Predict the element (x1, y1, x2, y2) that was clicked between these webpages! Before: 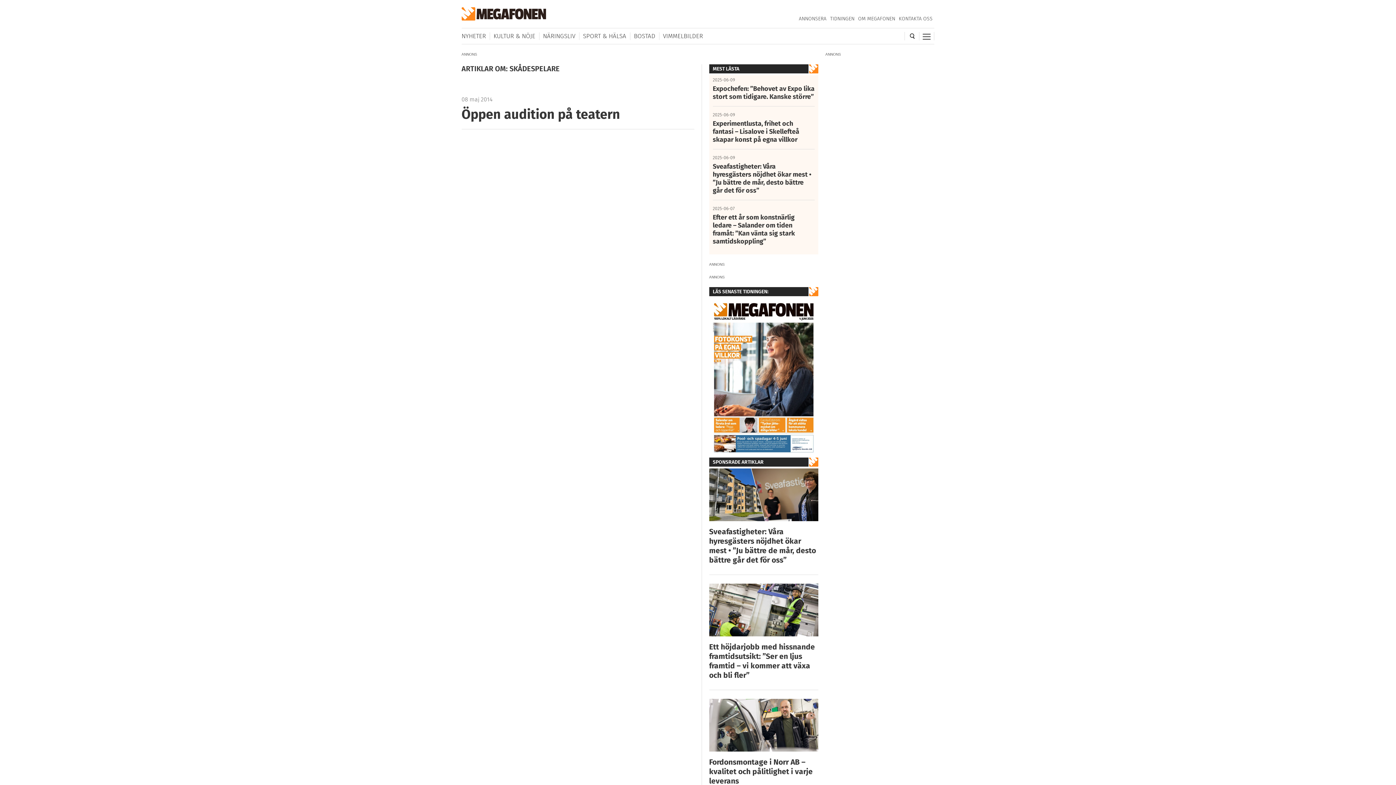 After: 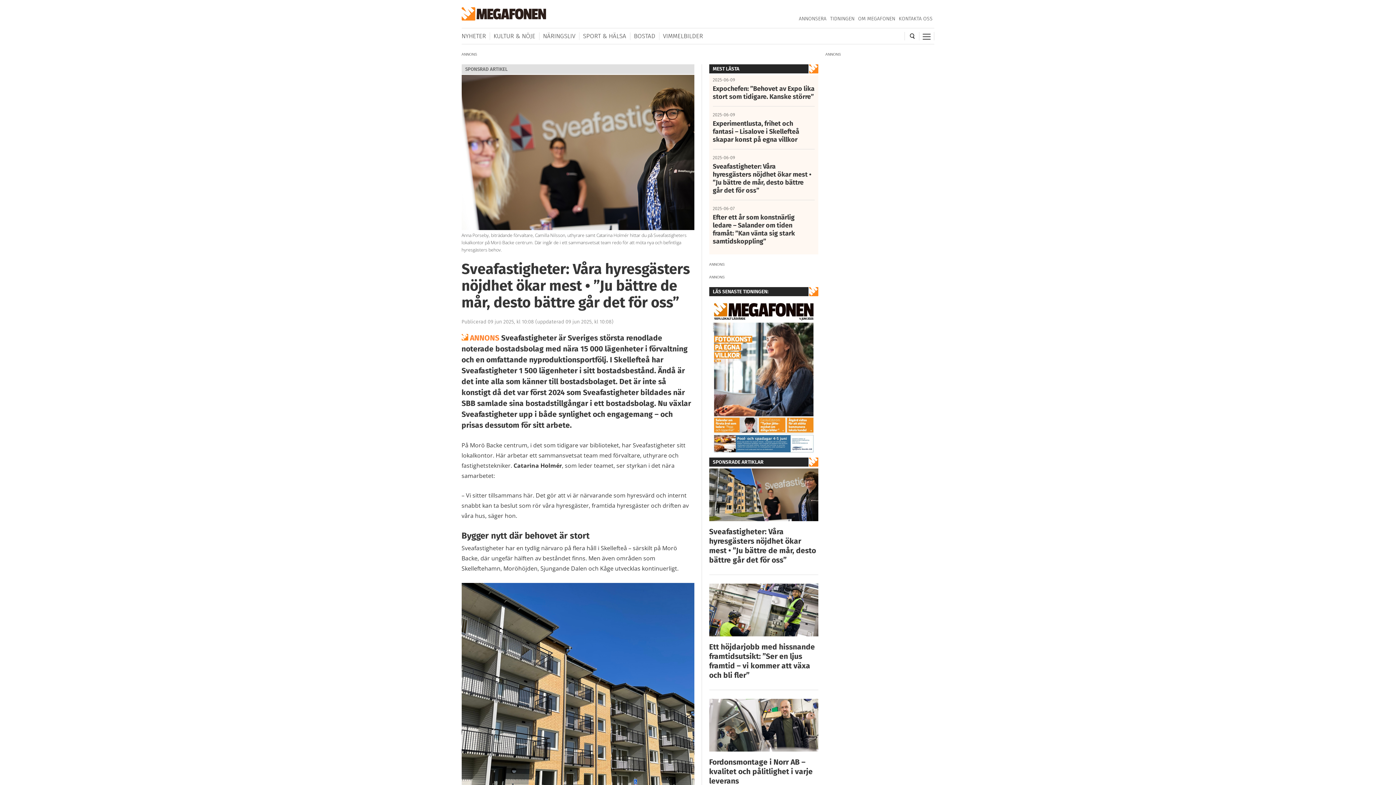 Action: bbox: (712, 162, 814, 194) label: Sveafastigheter: Våra hyresgästers nöjdhet ökar mest • ”Ju bättre de mår, desto bättre går det för oss”